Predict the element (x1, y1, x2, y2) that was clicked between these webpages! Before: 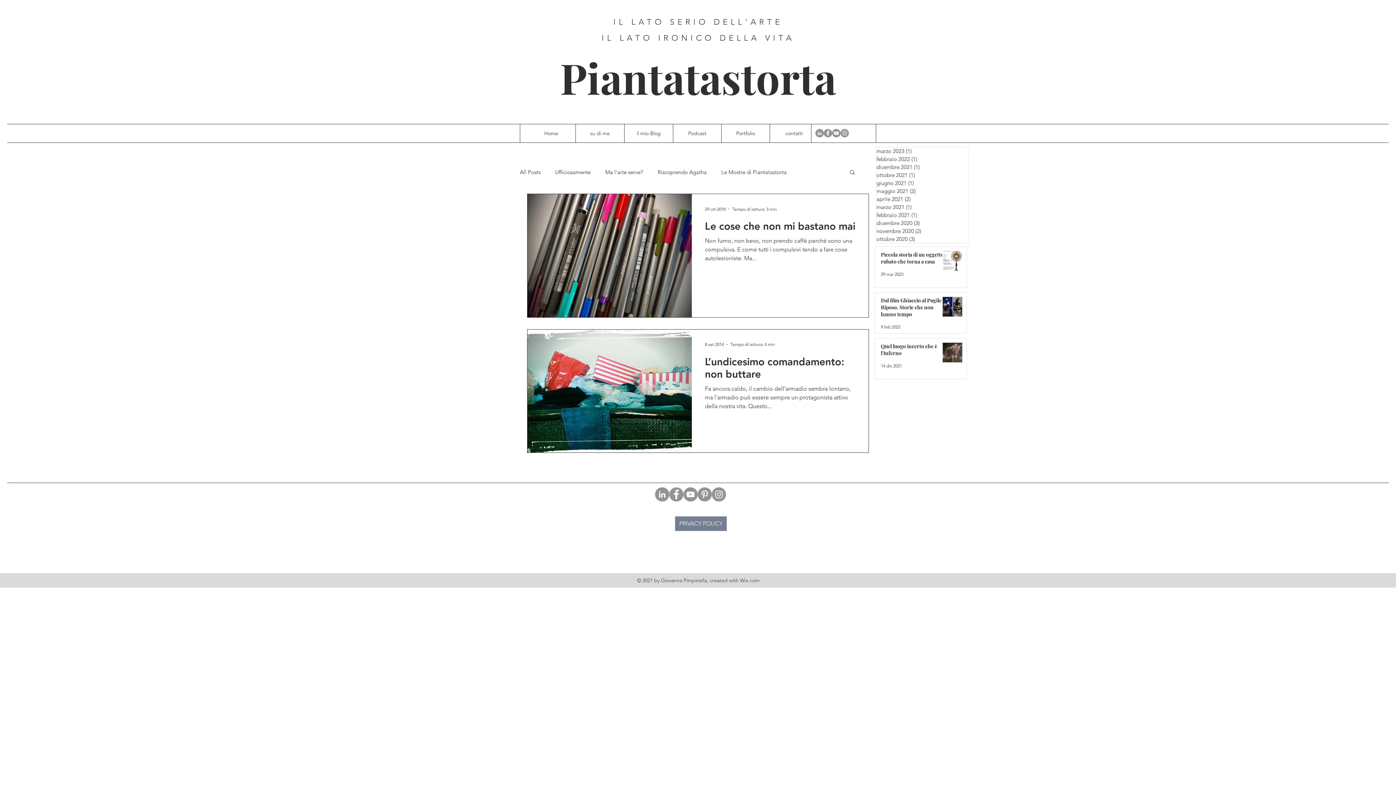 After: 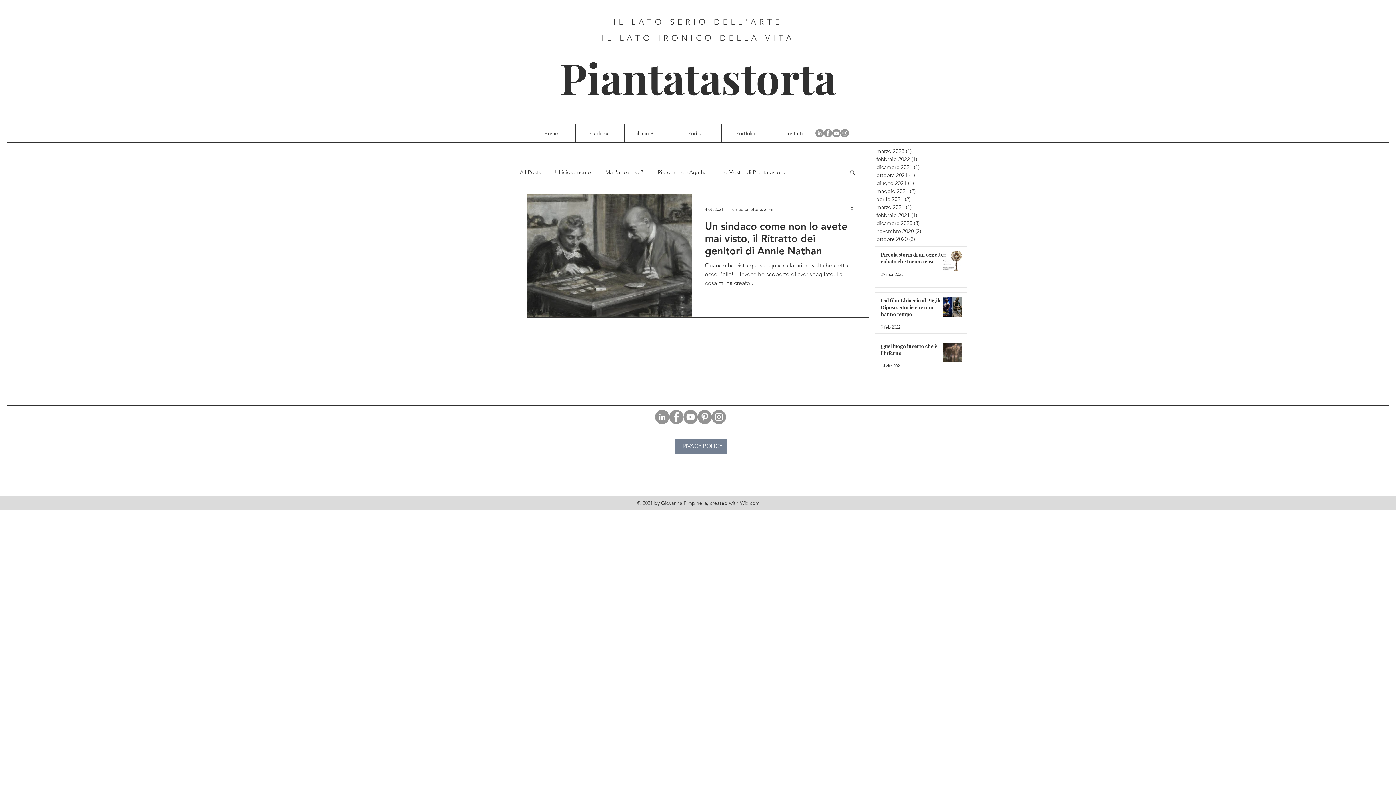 Action: bbox: (876, 171, 968, 179) label: ottobre 2021 (1)
1 post